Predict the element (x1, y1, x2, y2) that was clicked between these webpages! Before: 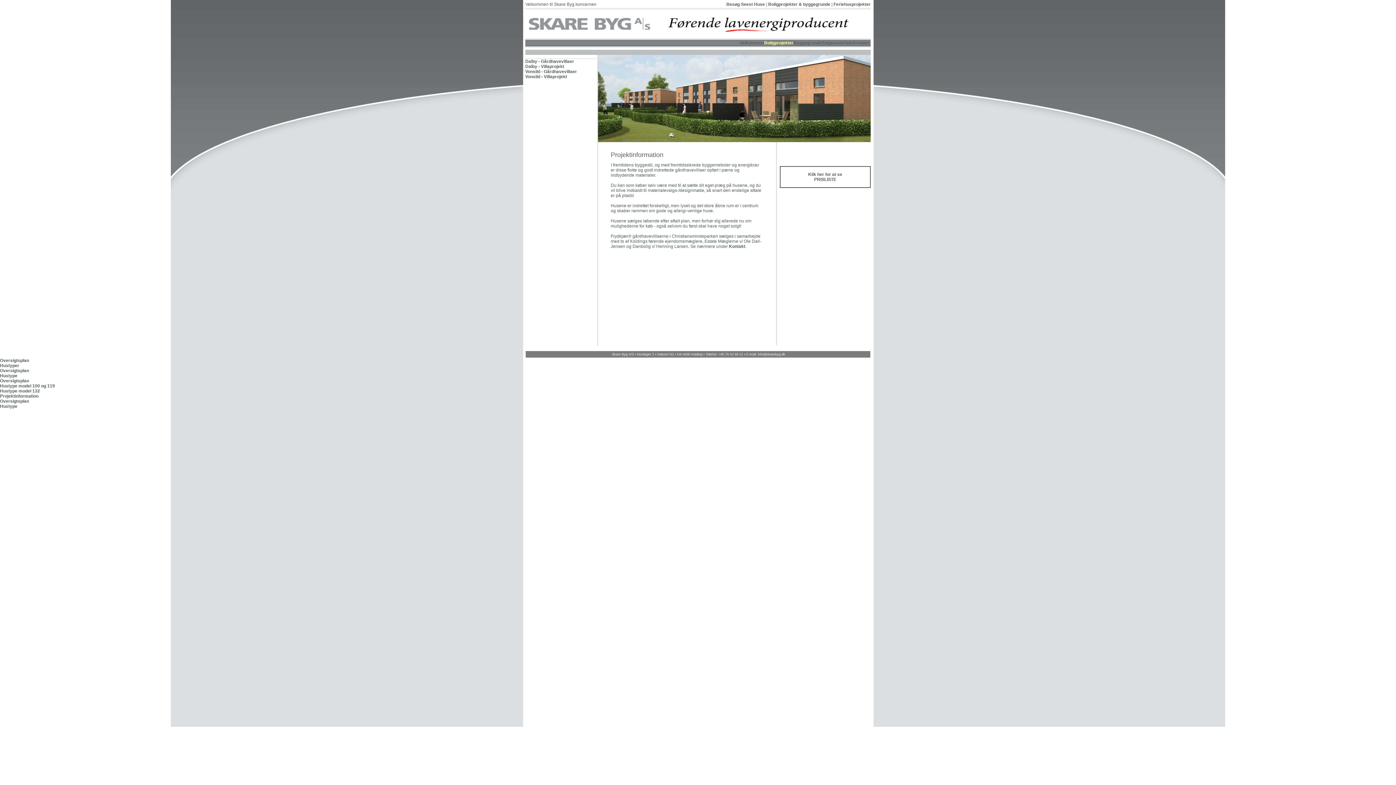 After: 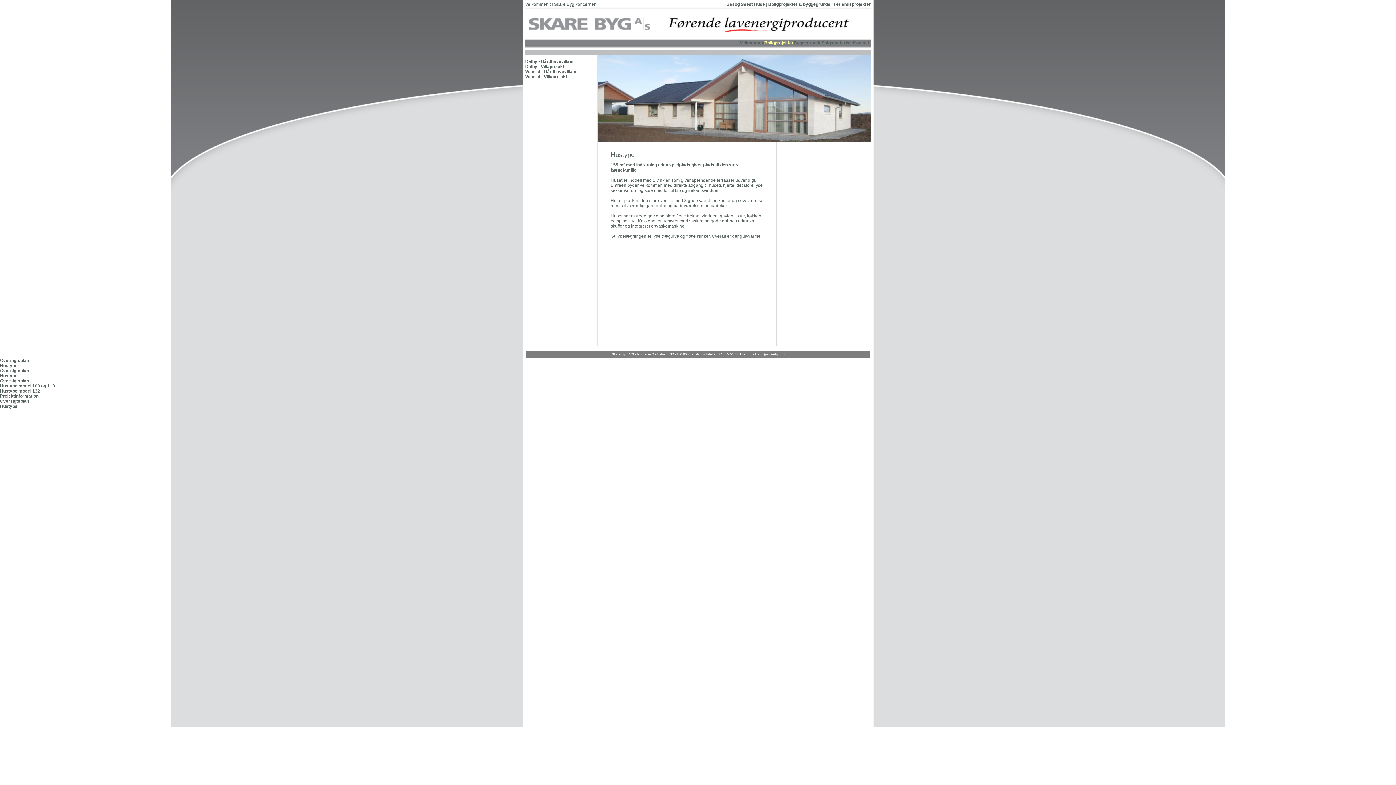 Action: label: Hustype  bbox: (0, 404, 18, 409)